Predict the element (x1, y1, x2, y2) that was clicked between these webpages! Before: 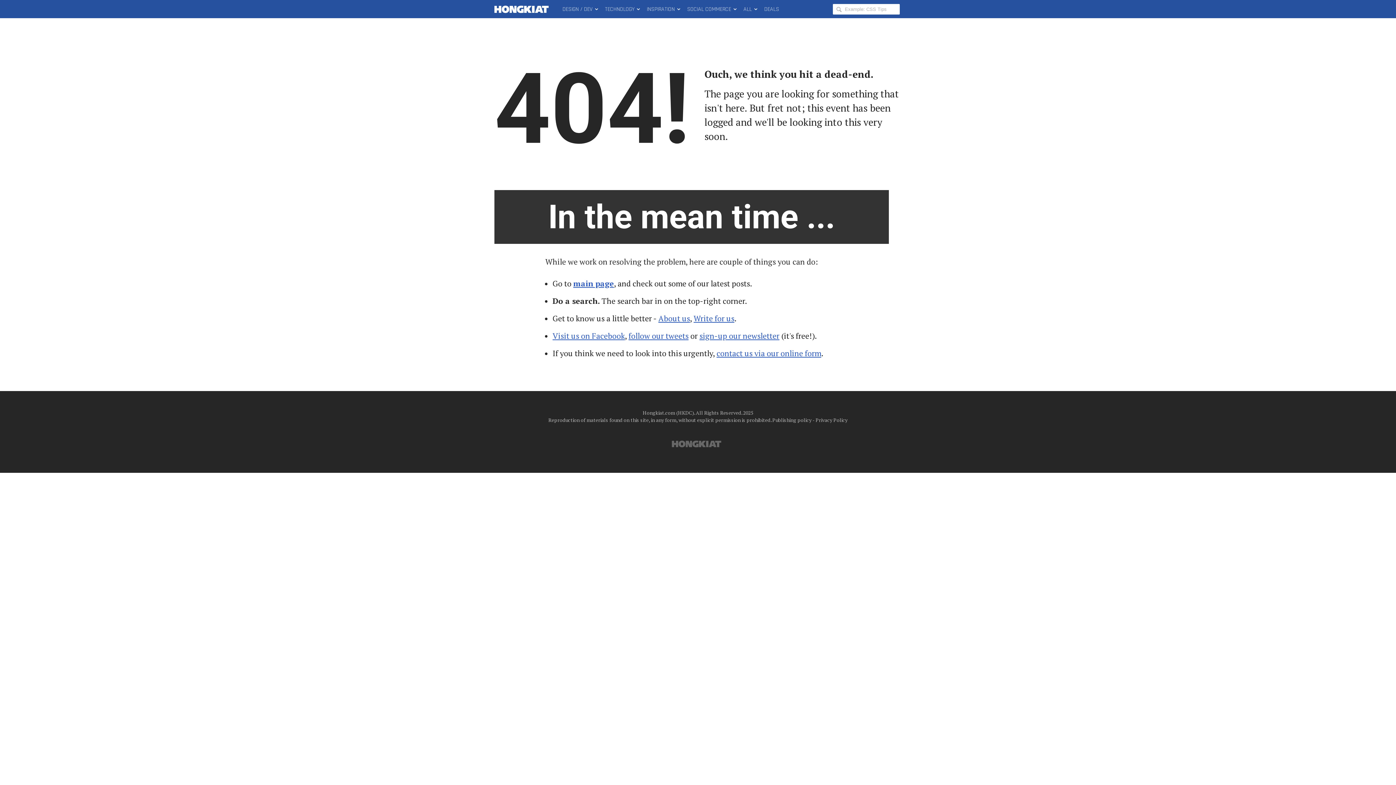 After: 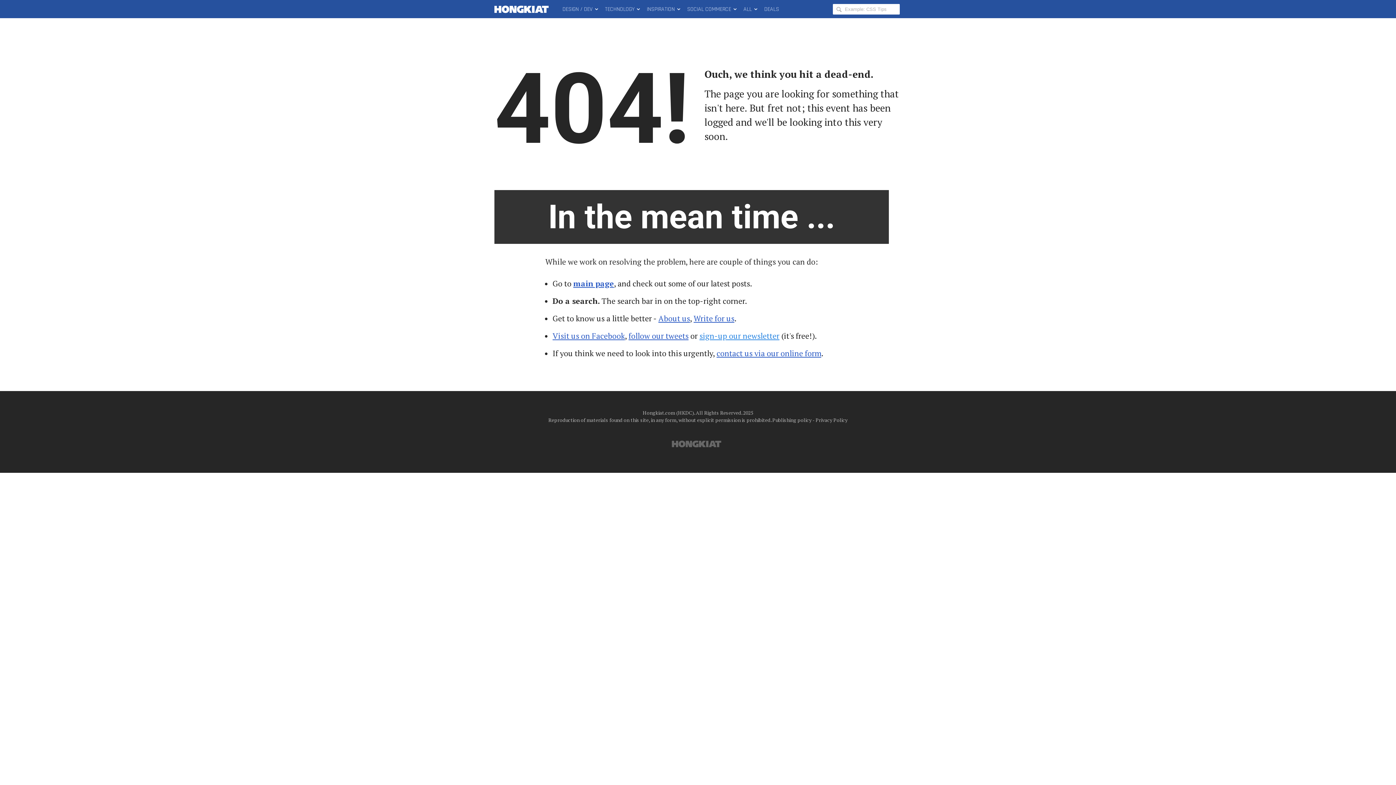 Action: bbox: (699, 330, 779, 340) label: sign-up our newsletter